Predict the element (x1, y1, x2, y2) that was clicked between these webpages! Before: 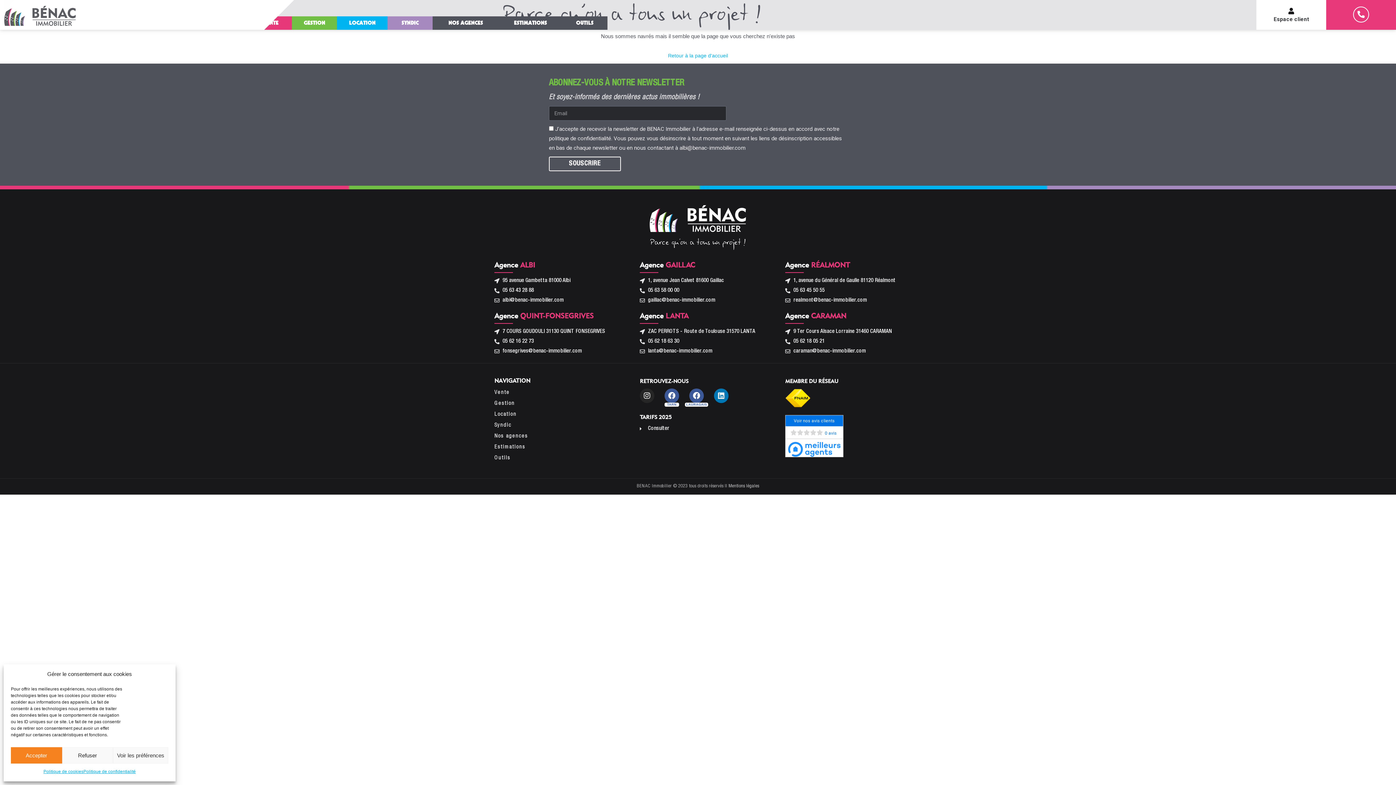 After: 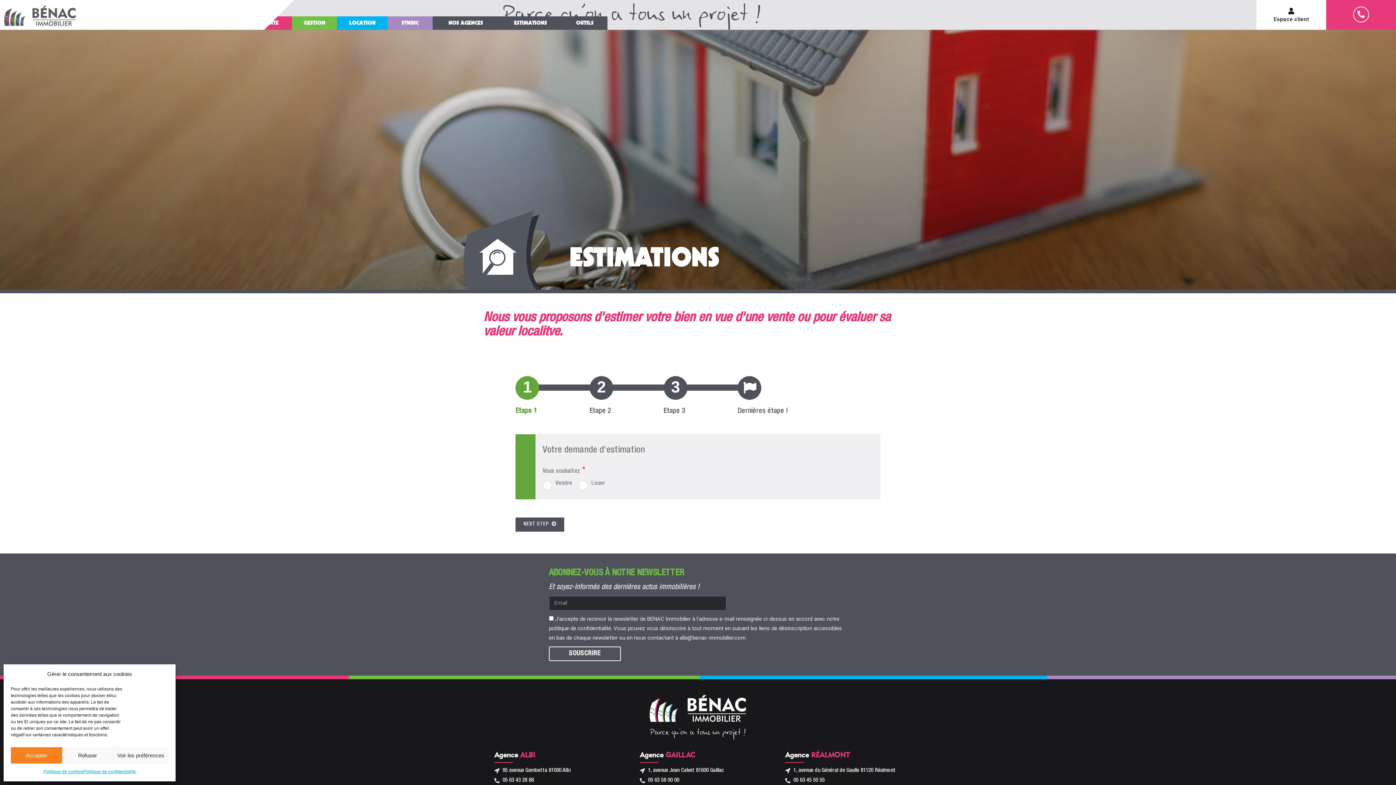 Action: label: Estimations bbox: (494, 441, 525, 453)